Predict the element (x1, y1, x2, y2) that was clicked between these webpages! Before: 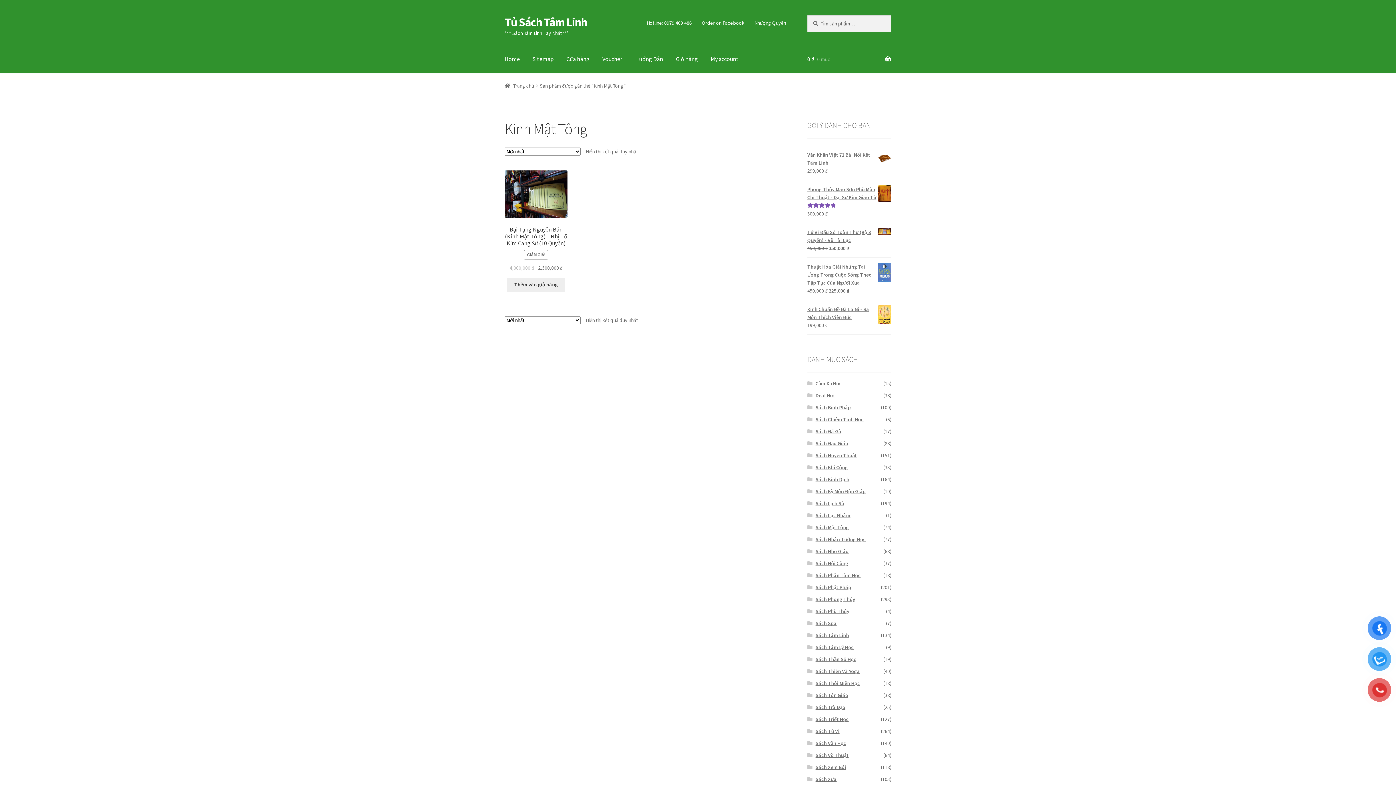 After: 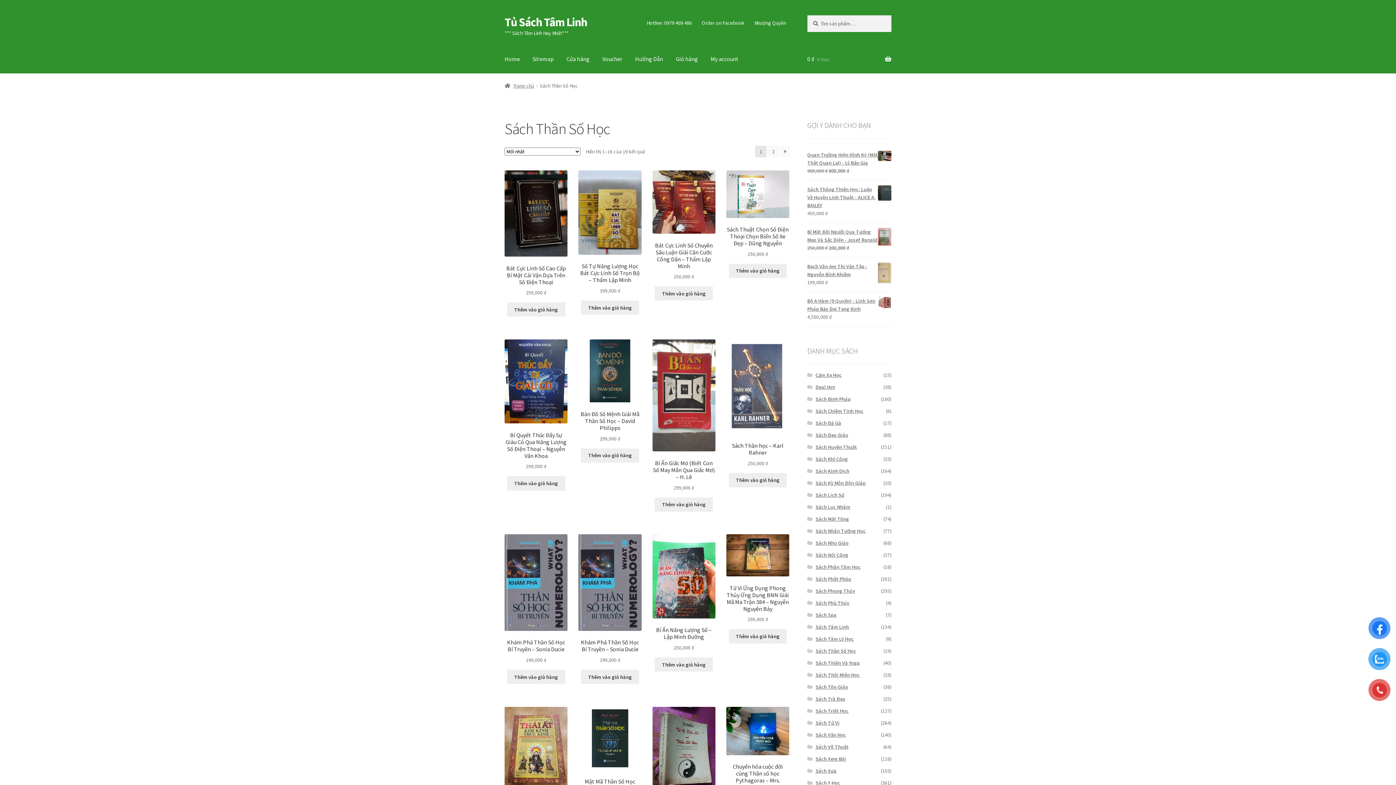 Action: bbox: (815, 656, 856, 662) label: Sách Thần Số Học